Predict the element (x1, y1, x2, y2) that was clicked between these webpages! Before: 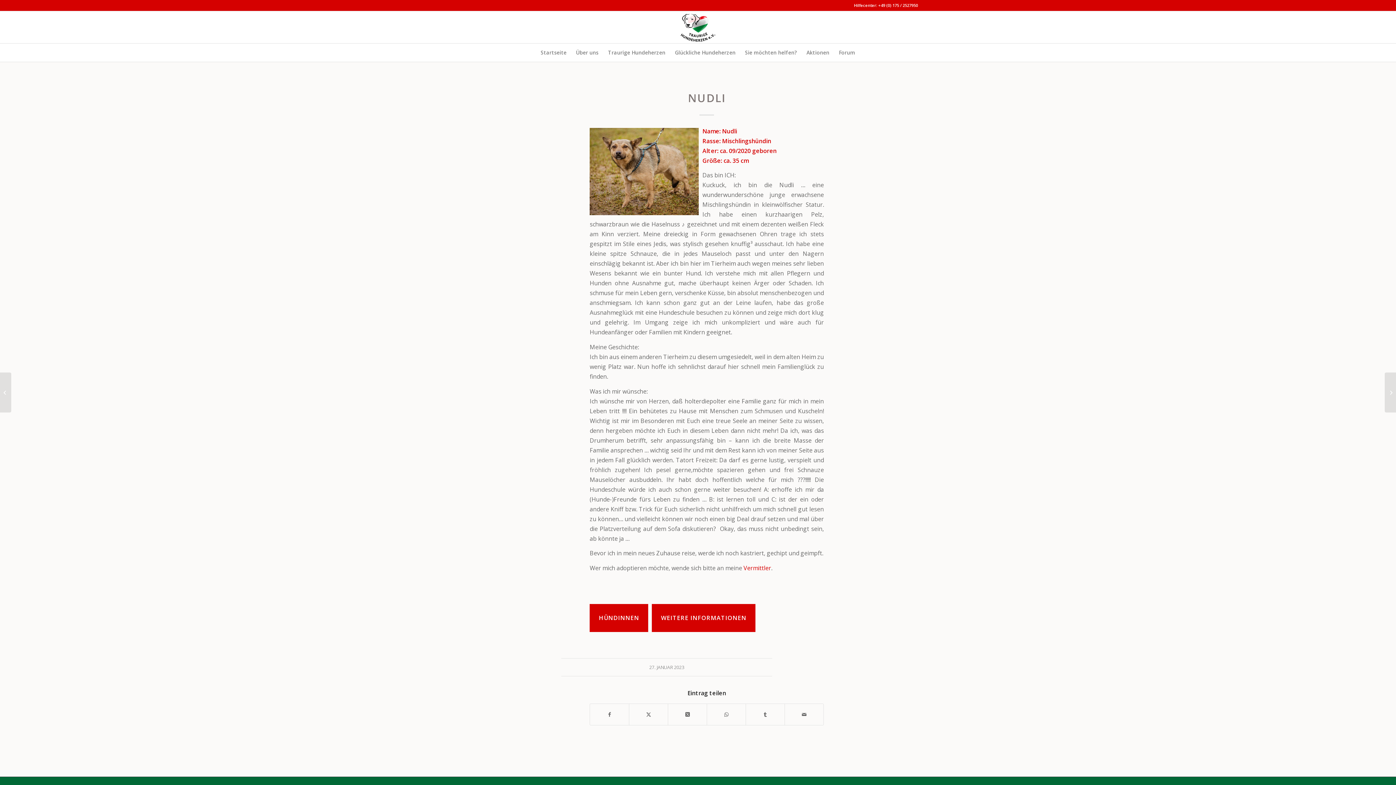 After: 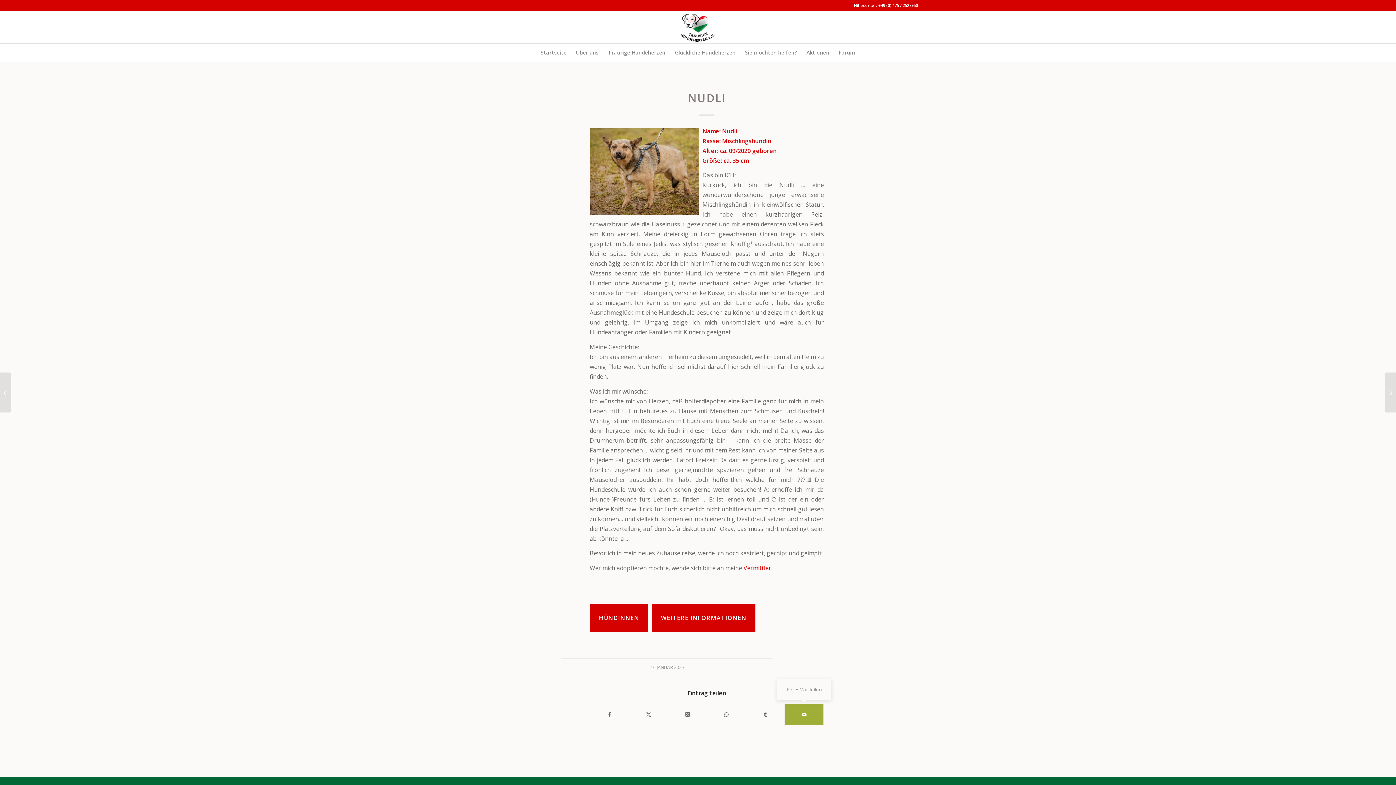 Action: bbox: (785, 704, 823, 725) label: Per E-Mail teilen